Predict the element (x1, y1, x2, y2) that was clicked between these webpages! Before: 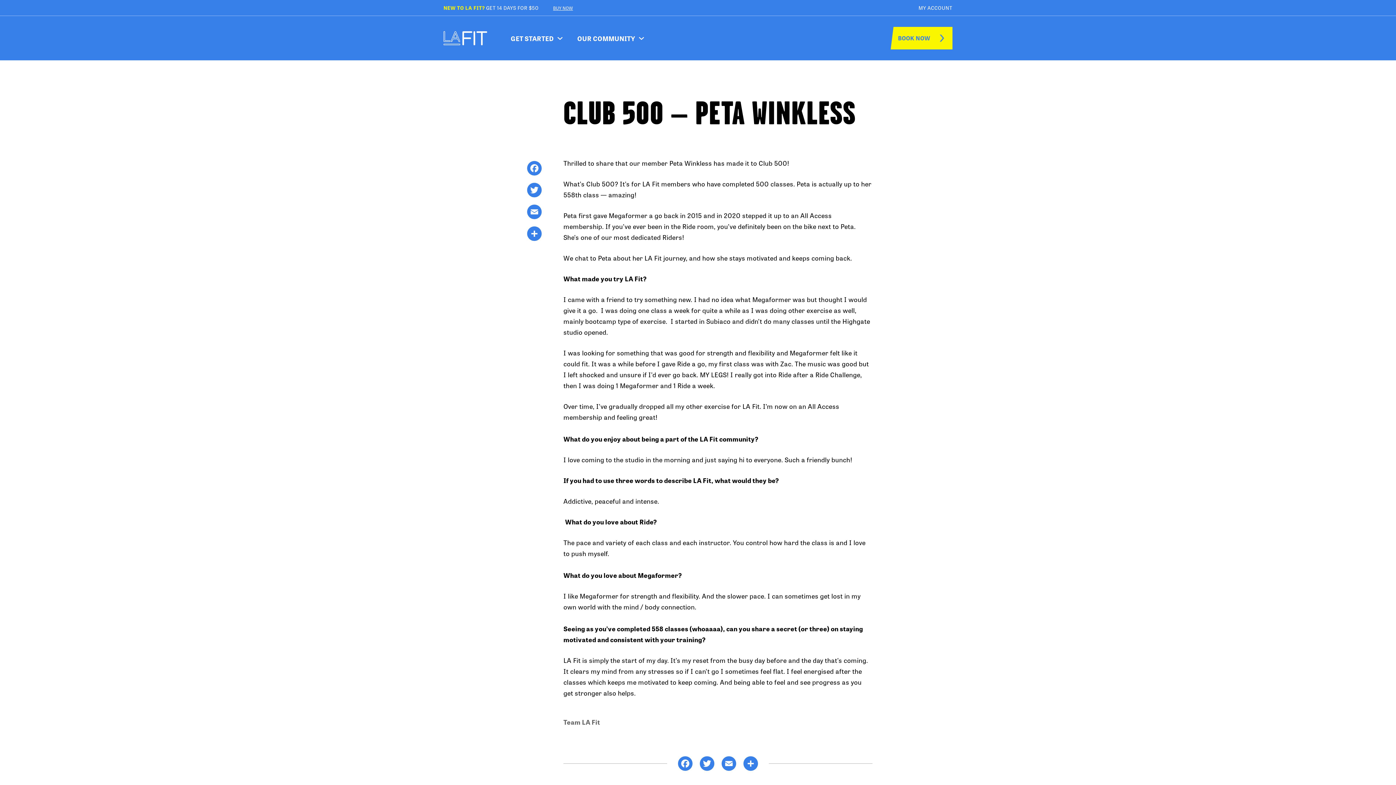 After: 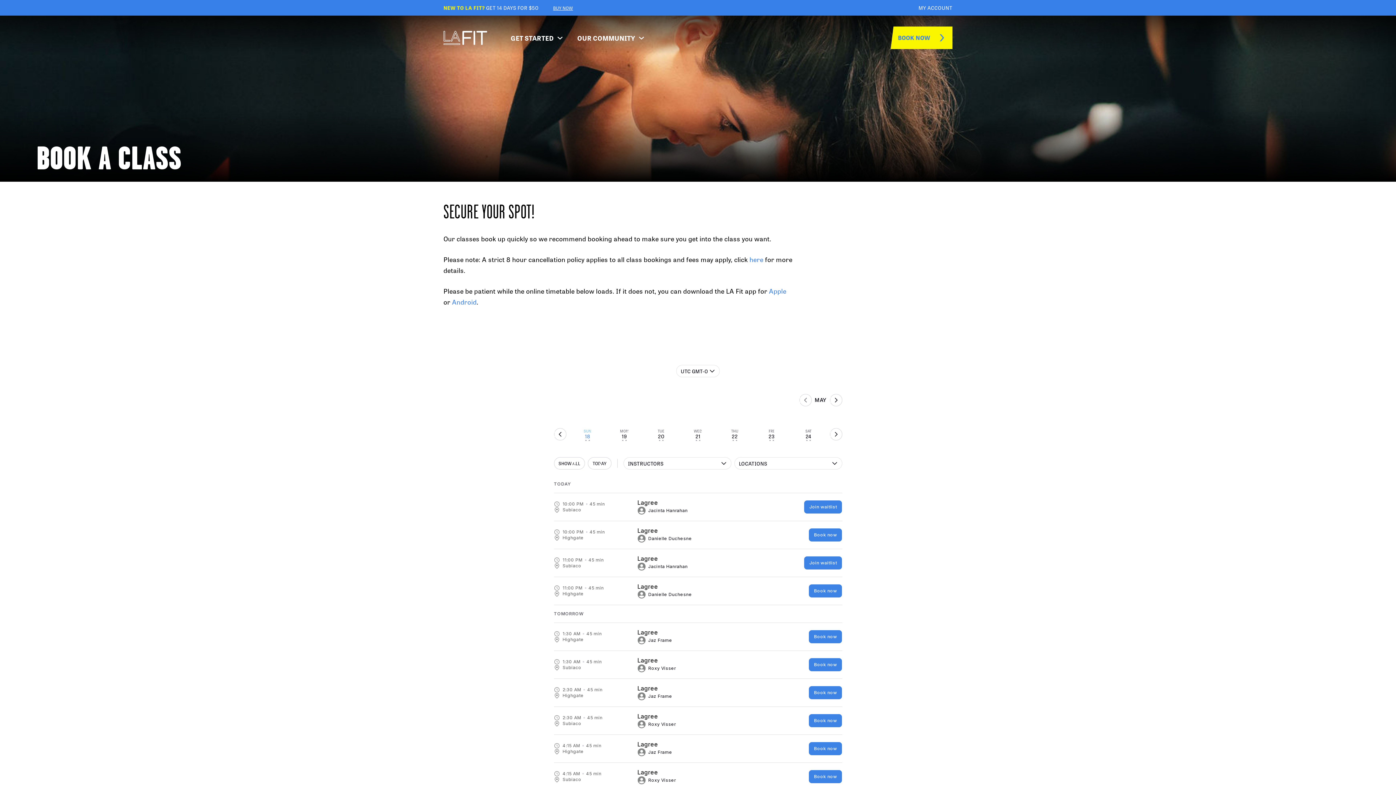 Action: label: BOOK NOW bbox: (890, 26, 952, 49)